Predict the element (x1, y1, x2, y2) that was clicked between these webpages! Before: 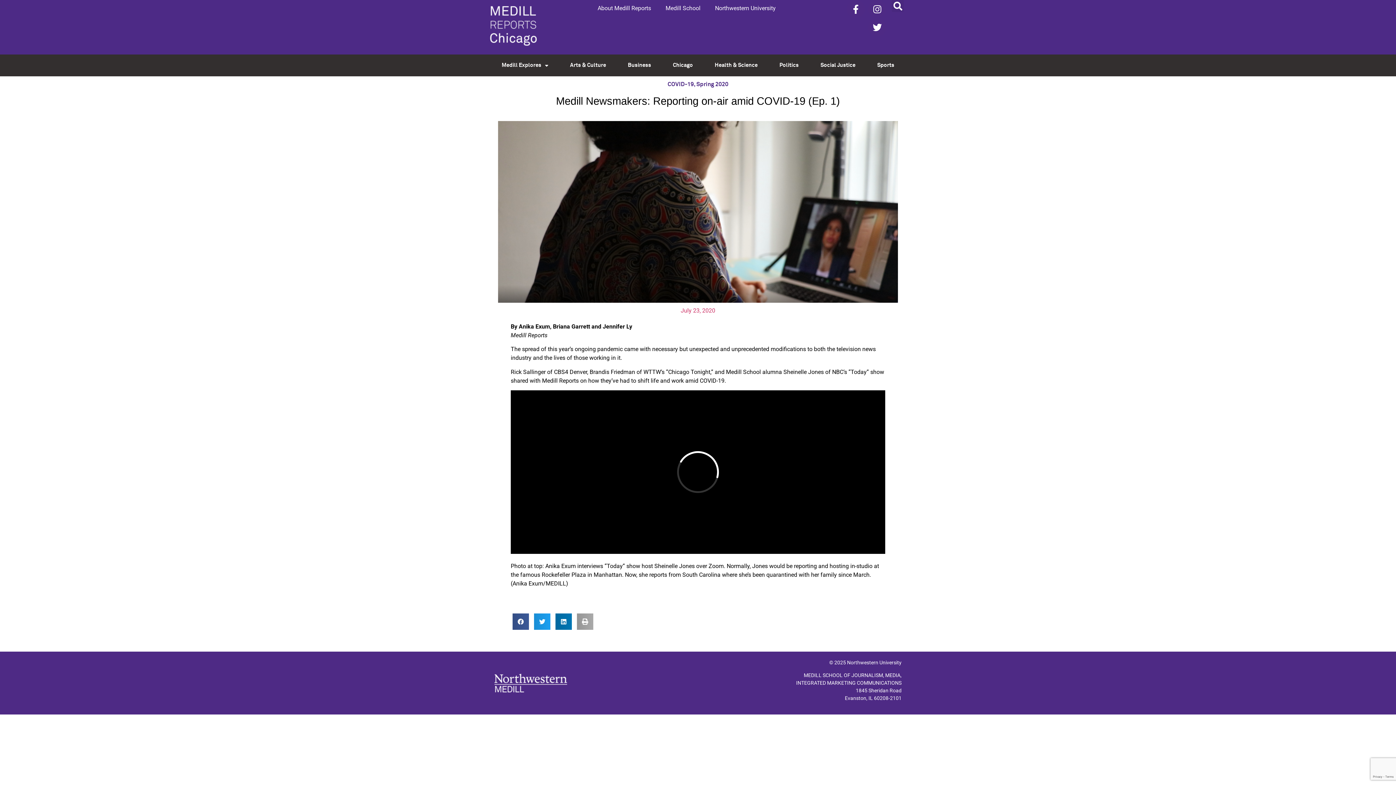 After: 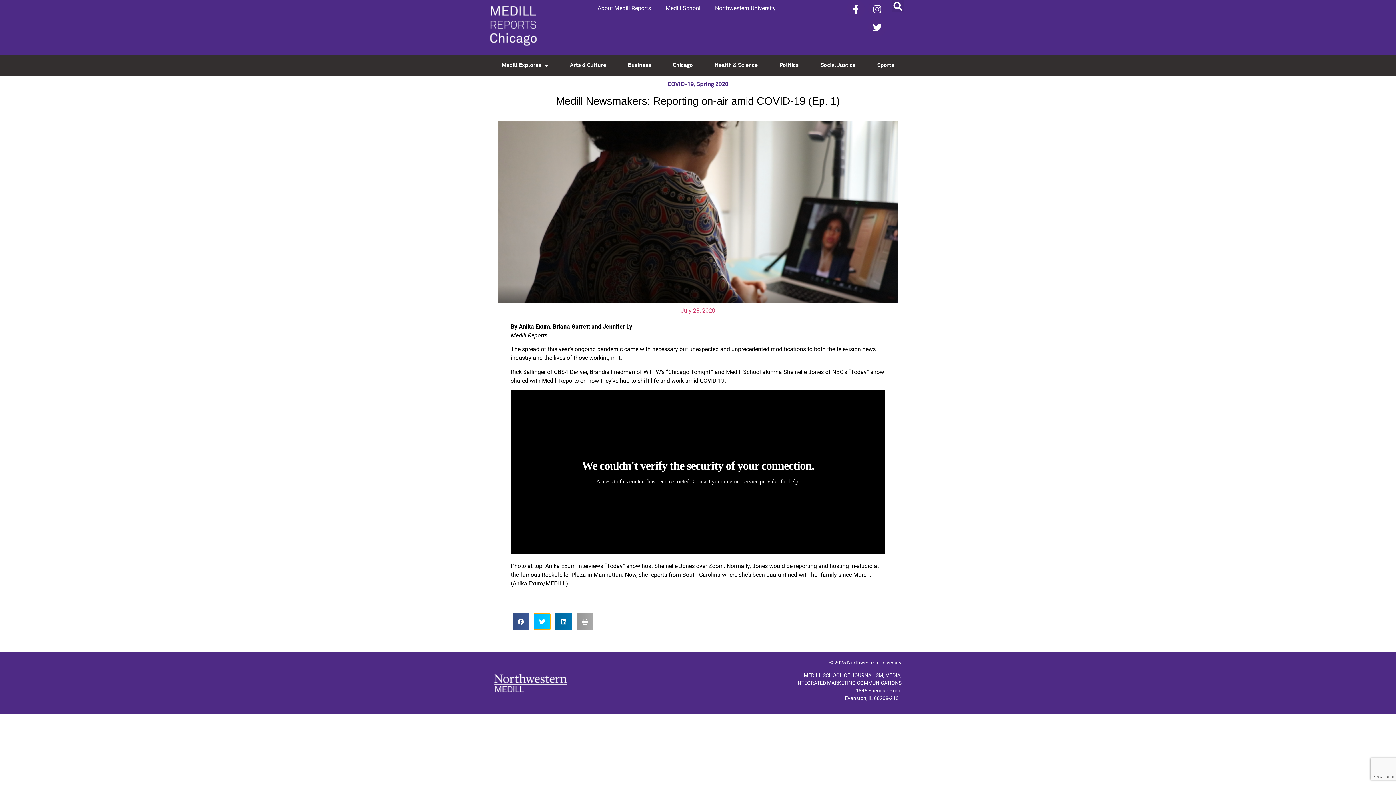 Action: label: Share on twitter bbox: (534, 613, 550, 630)